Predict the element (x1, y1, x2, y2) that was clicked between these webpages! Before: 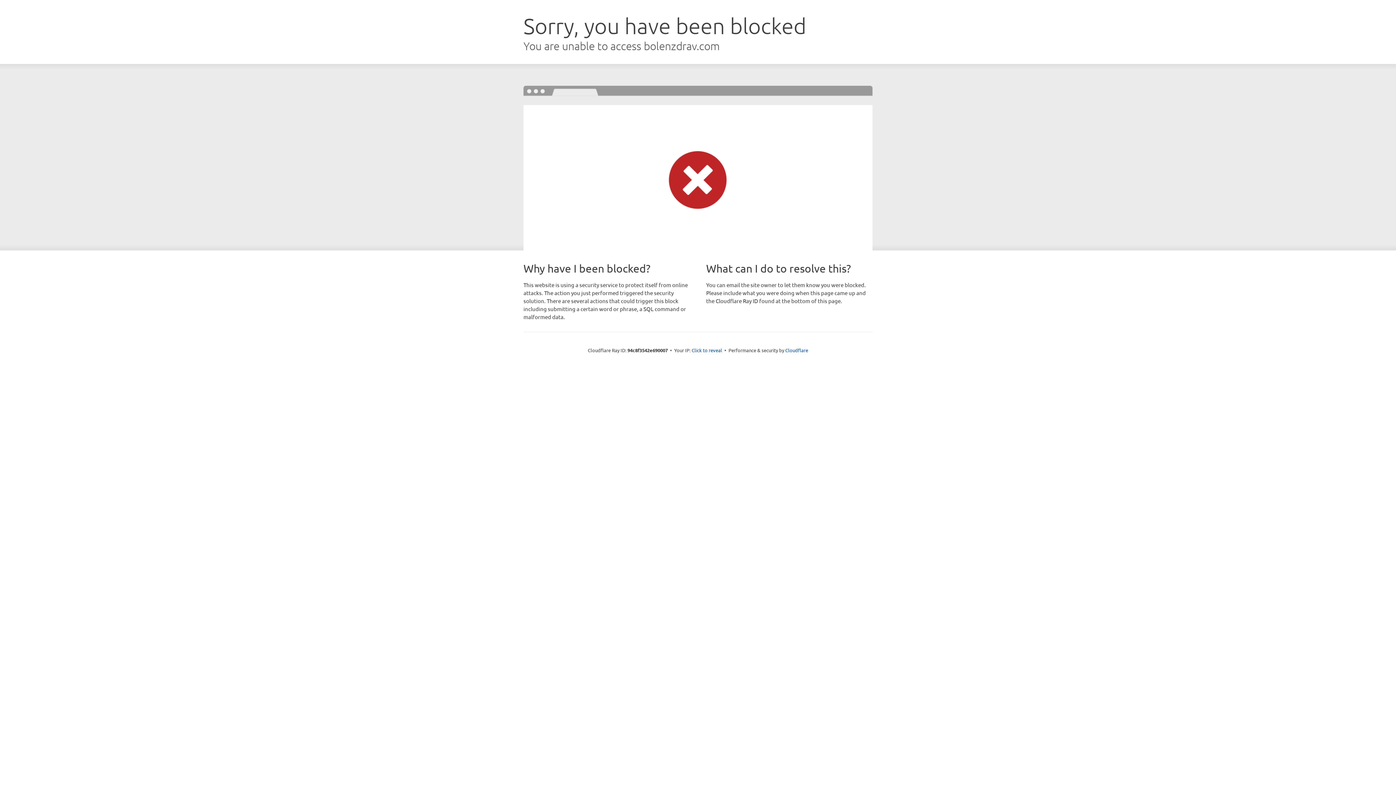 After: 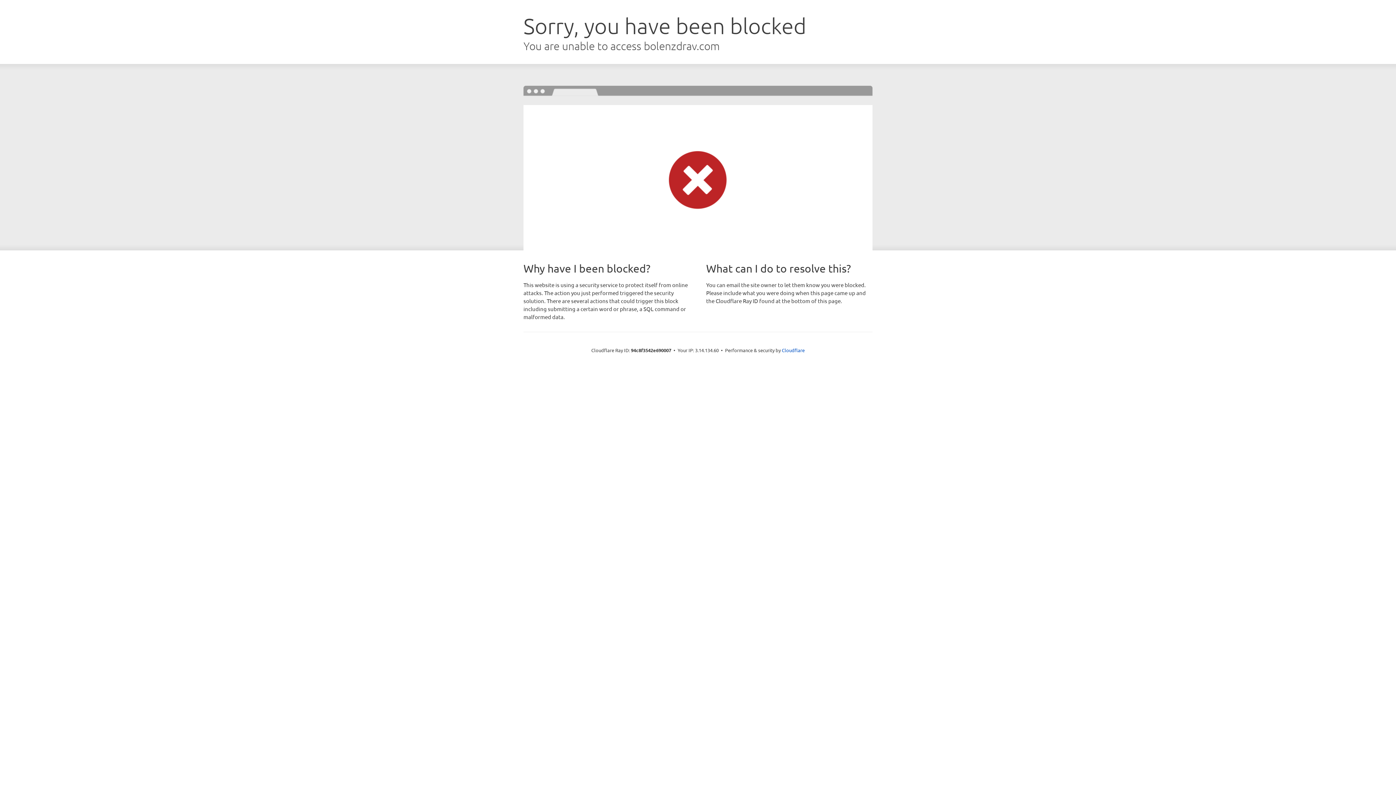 Action: label: Click to reveal bbox: (691, 346, 722, 353)